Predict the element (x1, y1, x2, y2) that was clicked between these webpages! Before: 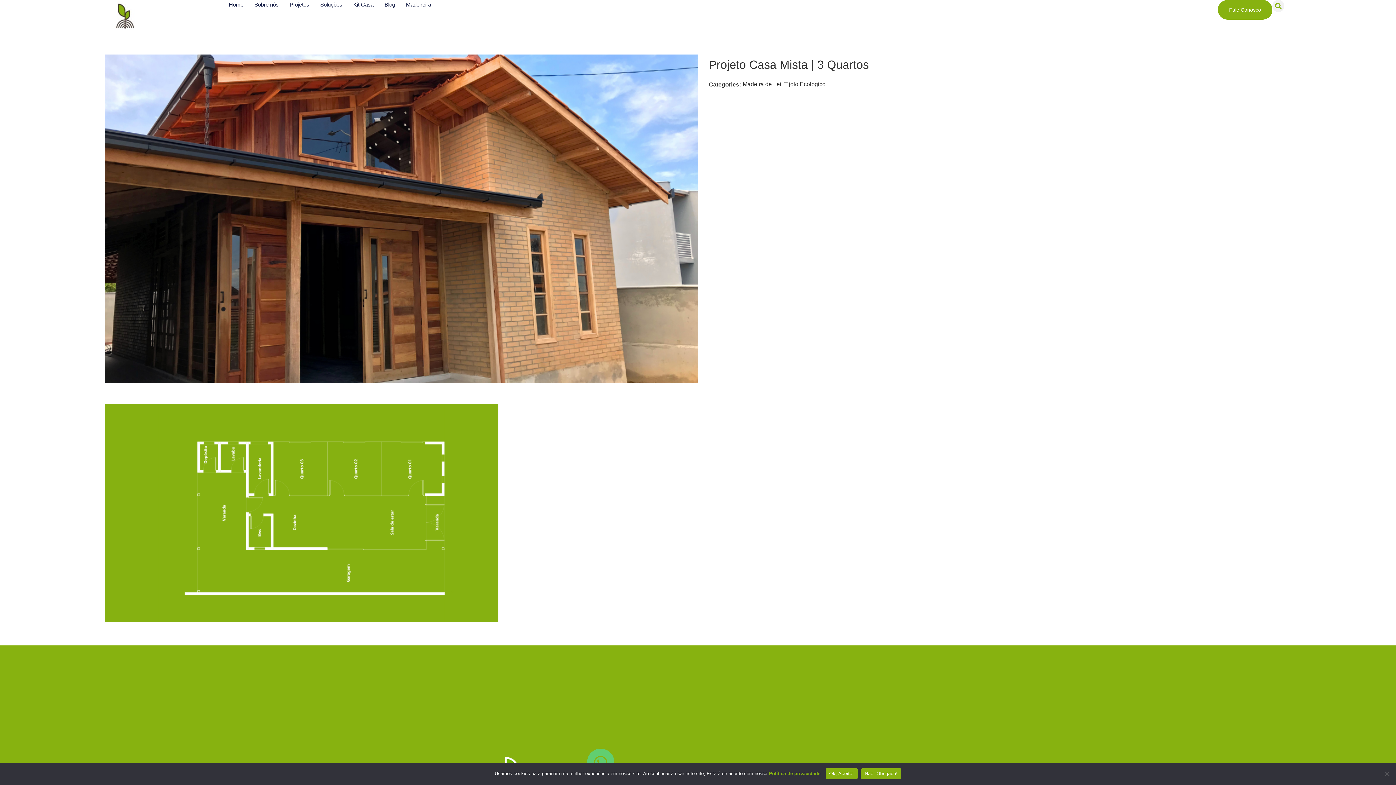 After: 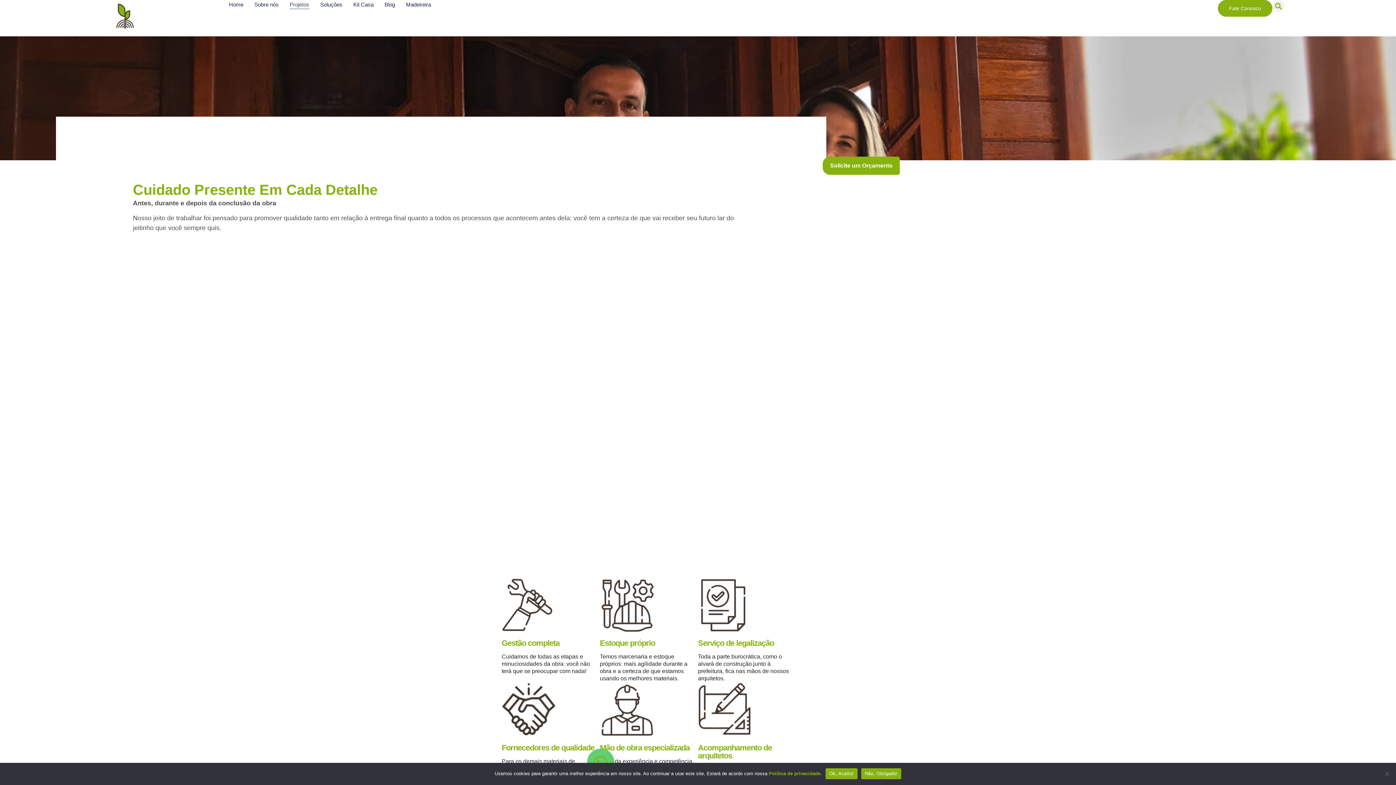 Action: label: Projetos bbox: (289, 0, 309, 9)